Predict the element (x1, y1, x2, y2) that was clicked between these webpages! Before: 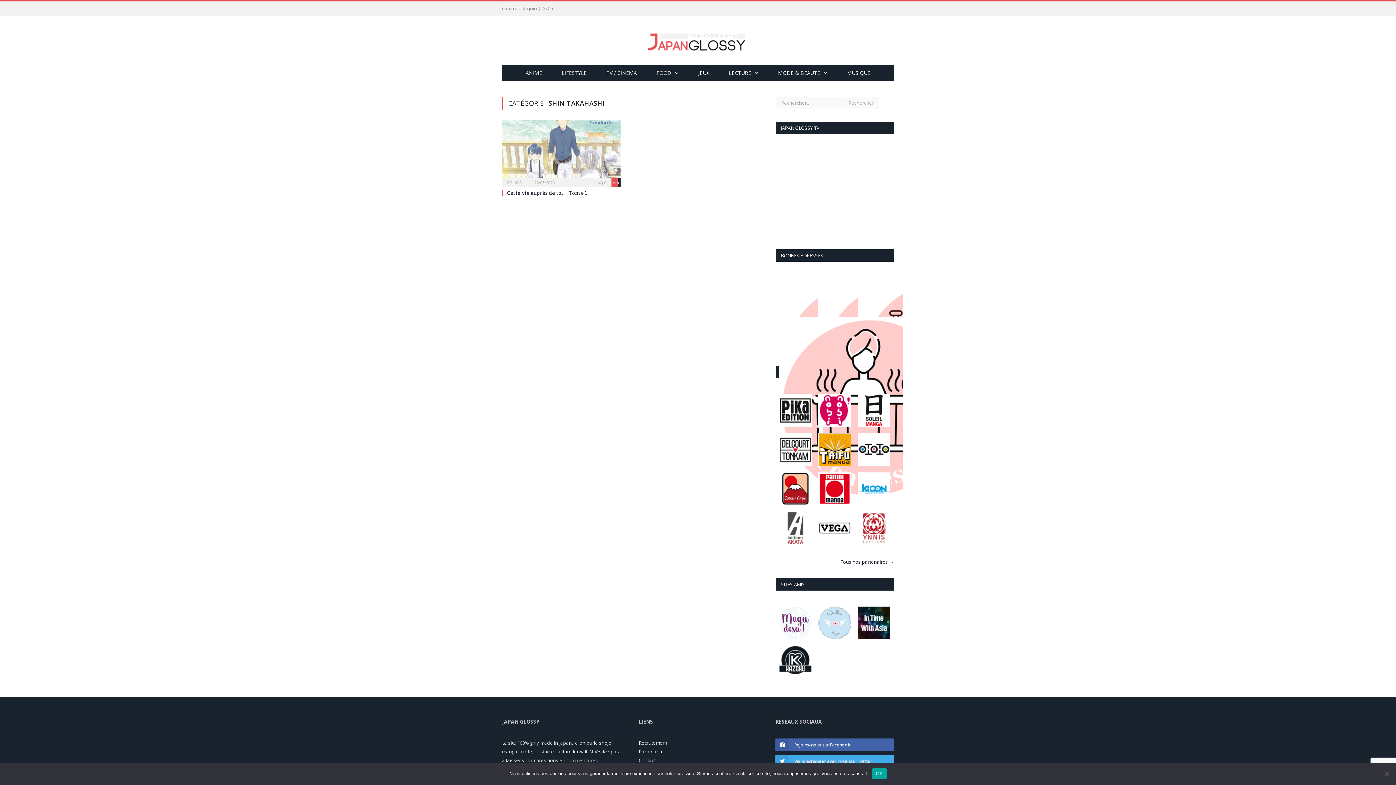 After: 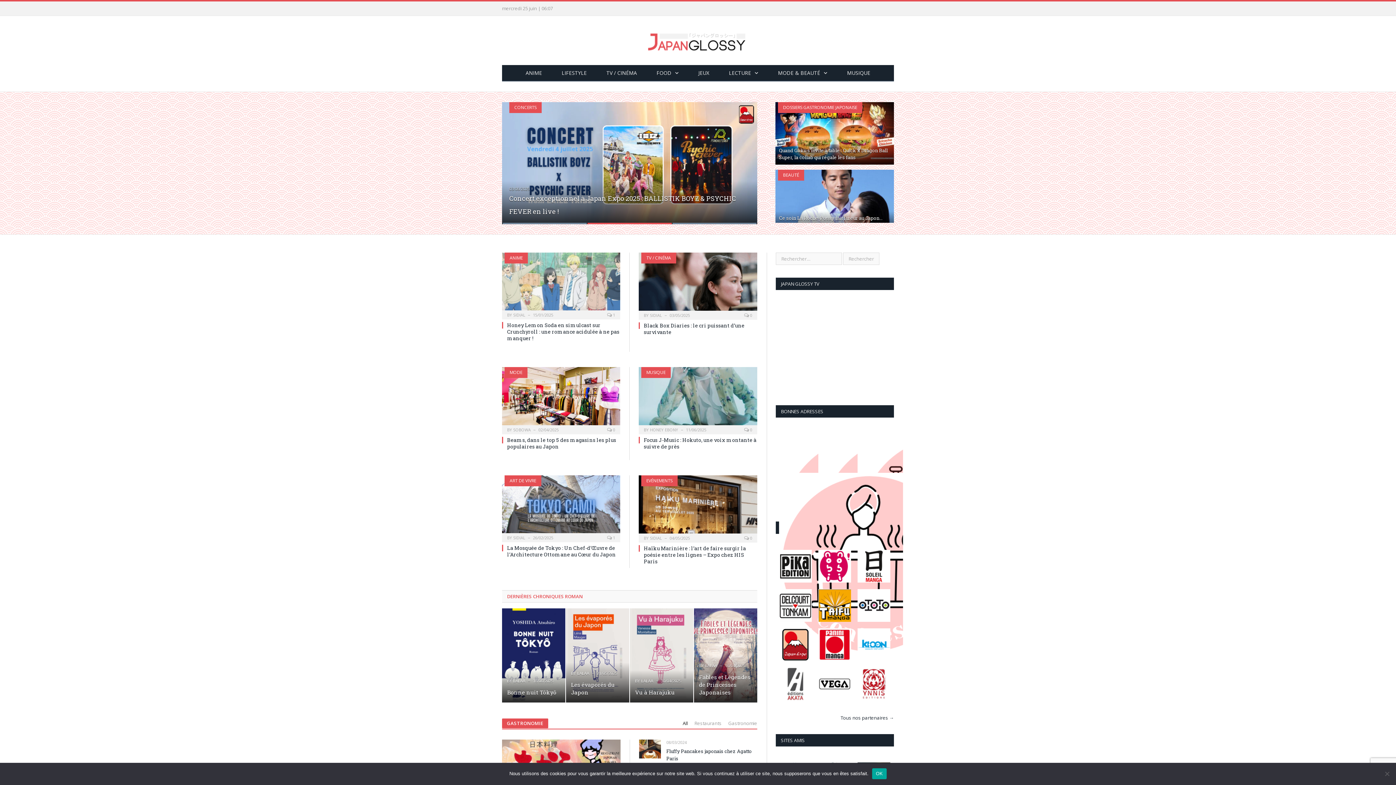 Action: bbox: (646, 31, 750, 49)